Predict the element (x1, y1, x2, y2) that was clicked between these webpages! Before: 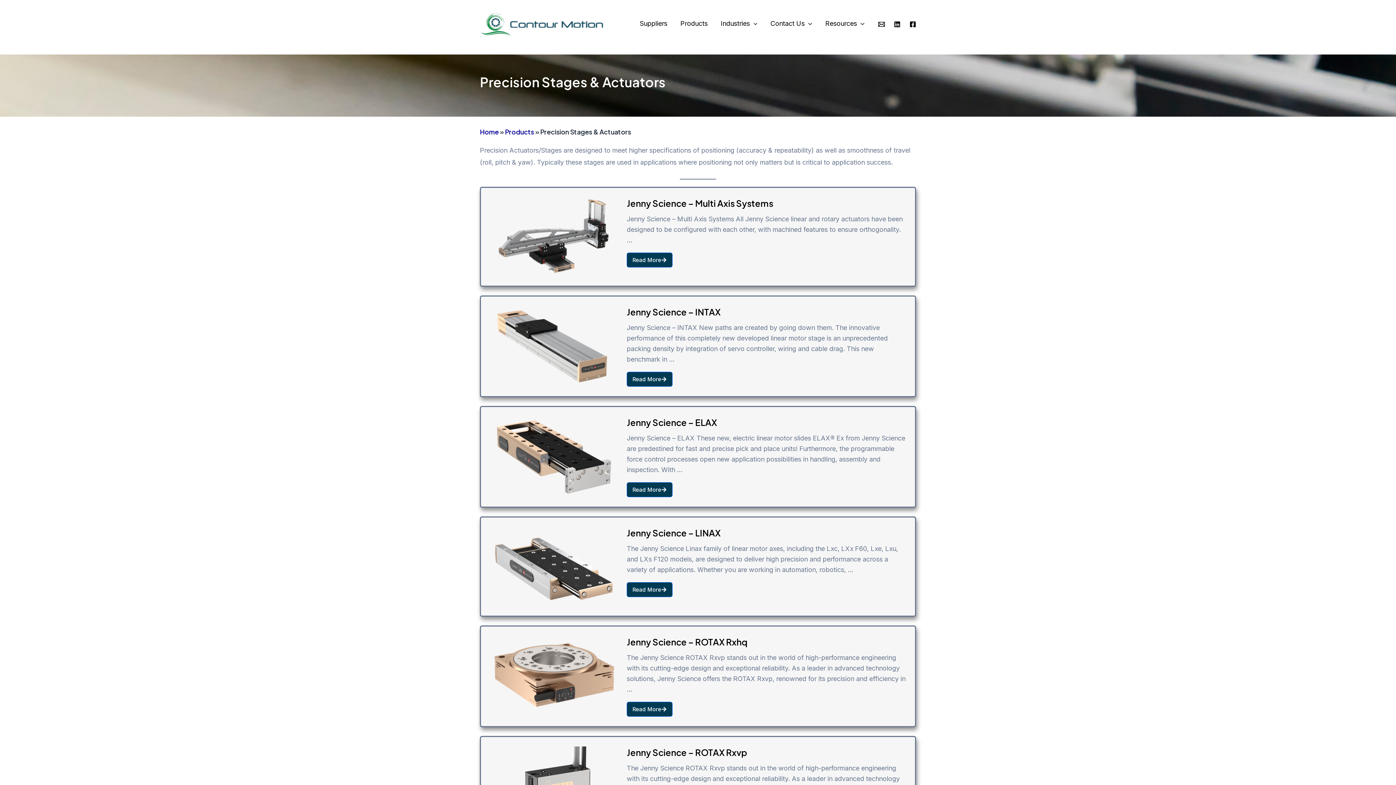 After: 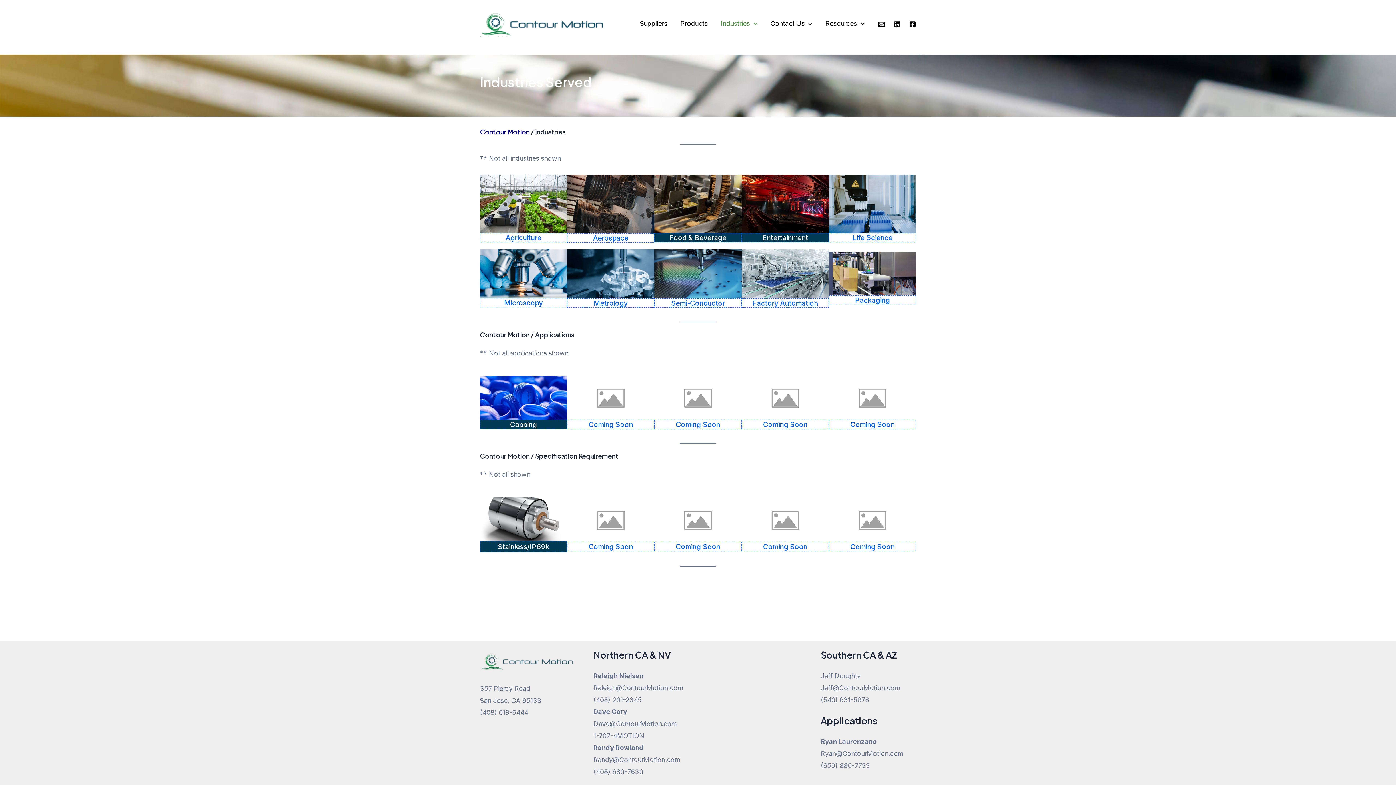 Action: bbox: (714, 3, 764, 43) label: Industries